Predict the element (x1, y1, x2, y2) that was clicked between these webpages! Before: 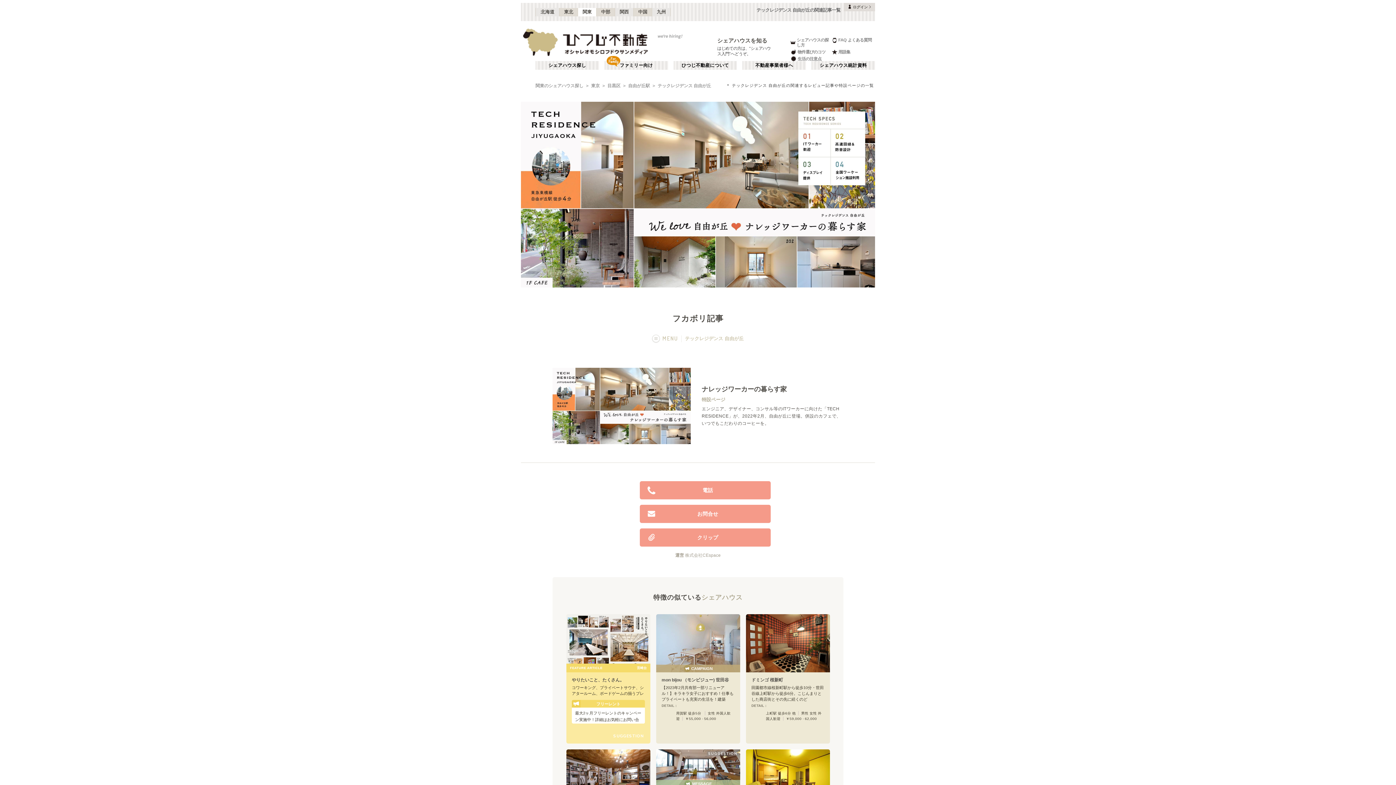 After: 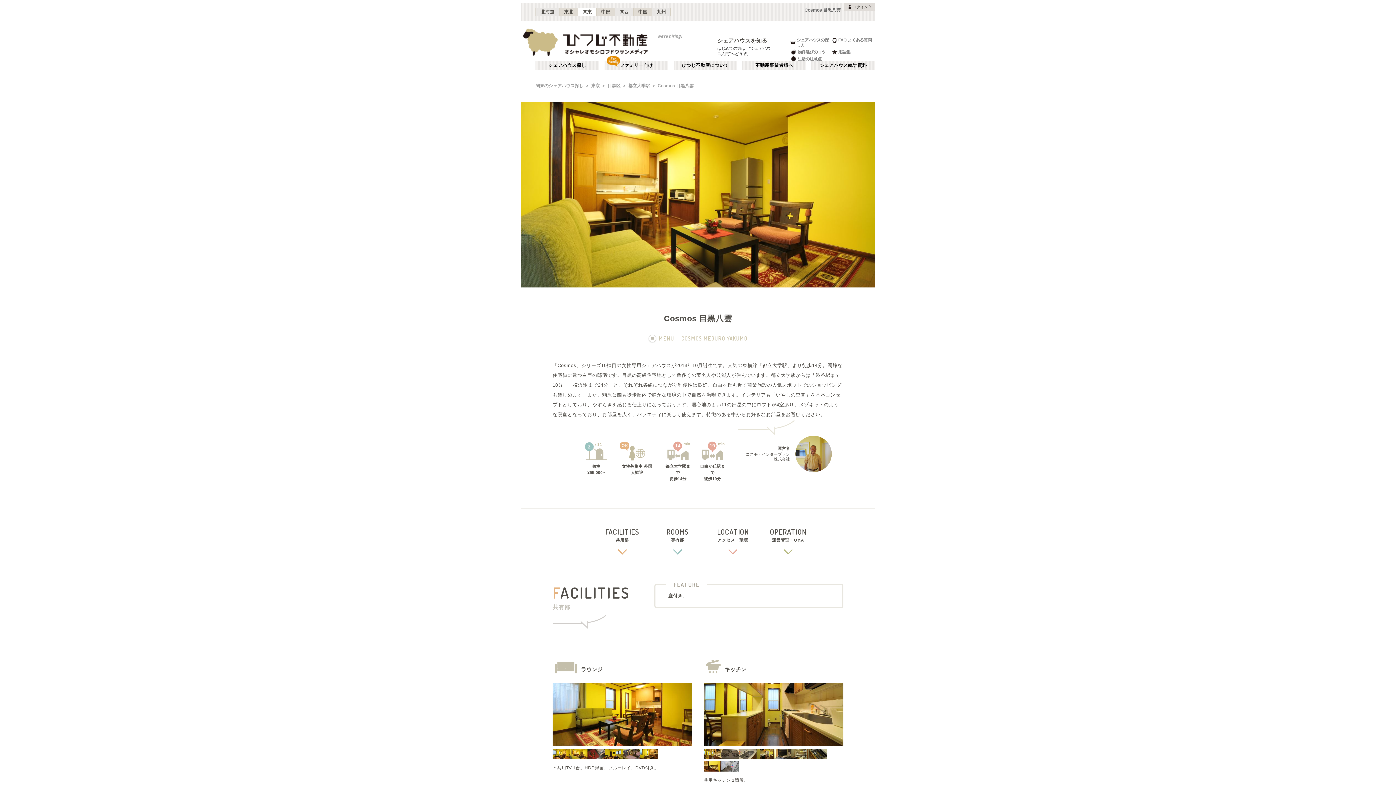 Action: bbox: (746, 749, 830, 807)